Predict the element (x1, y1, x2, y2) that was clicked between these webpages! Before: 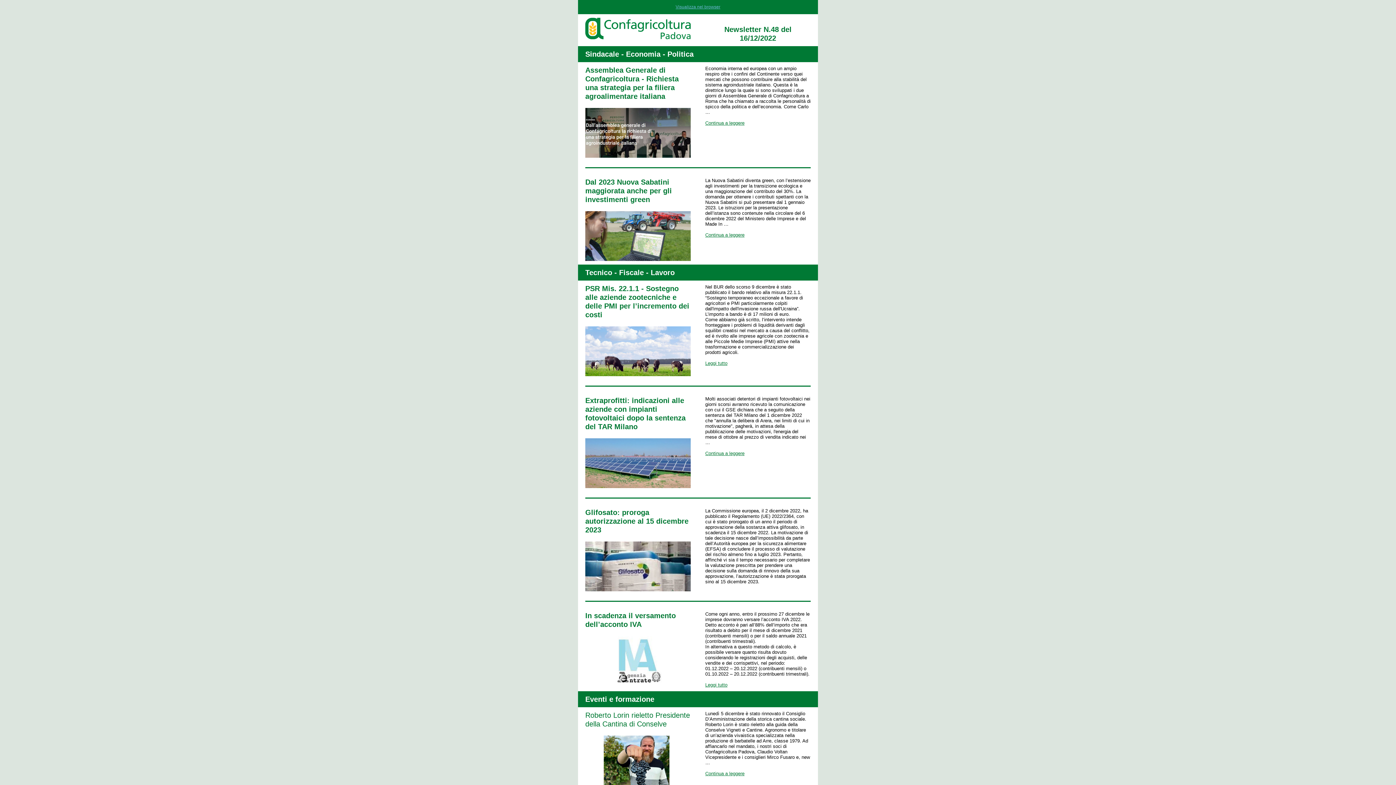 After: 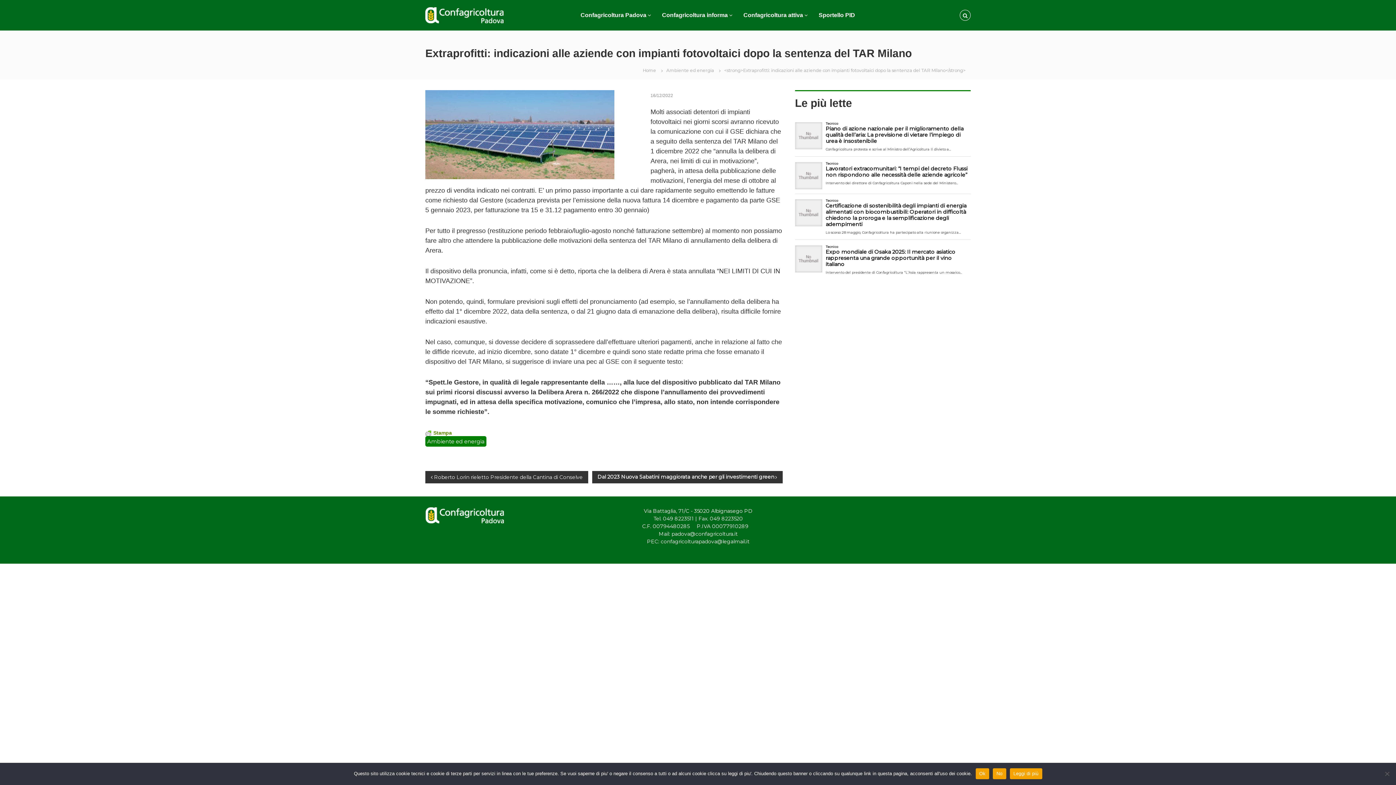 Action: bbox: (585, 438, 690, 488)